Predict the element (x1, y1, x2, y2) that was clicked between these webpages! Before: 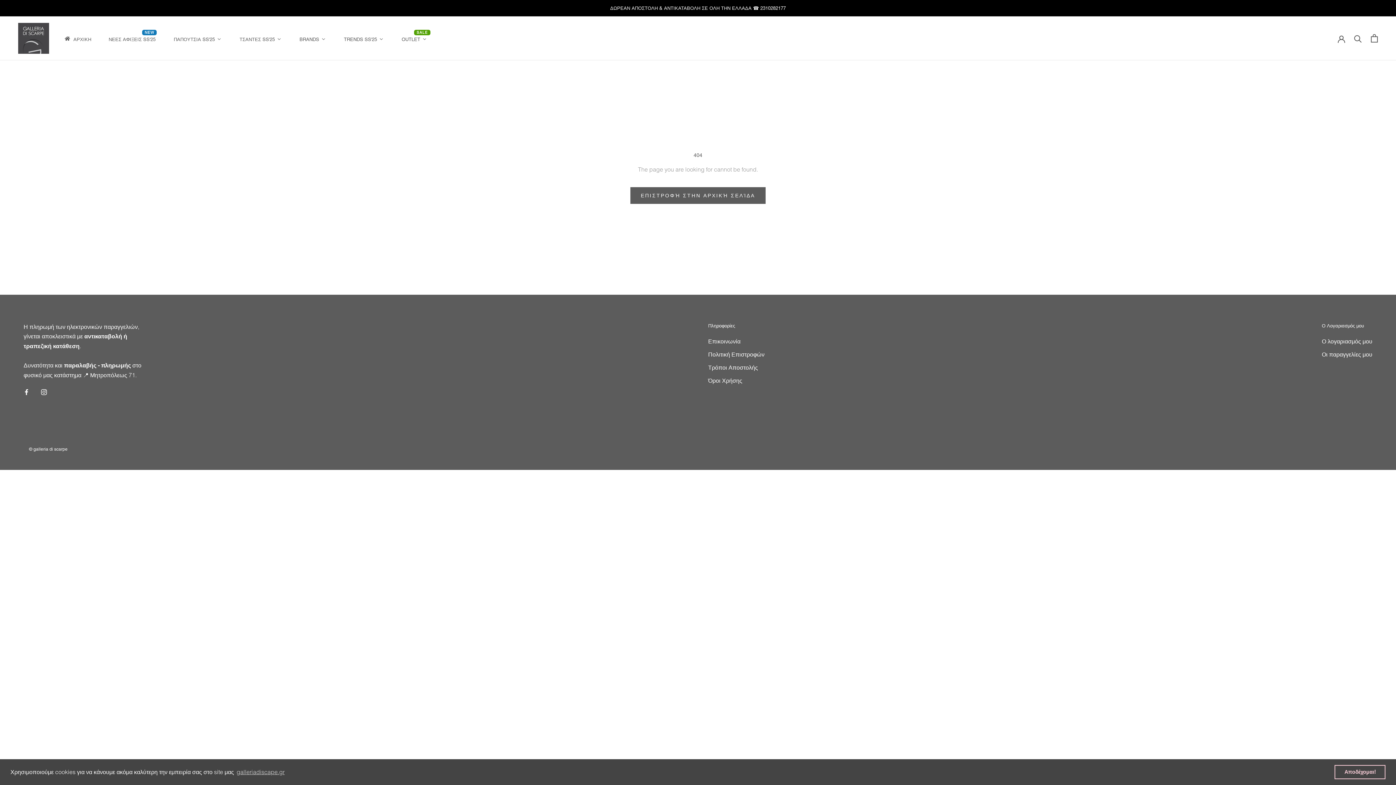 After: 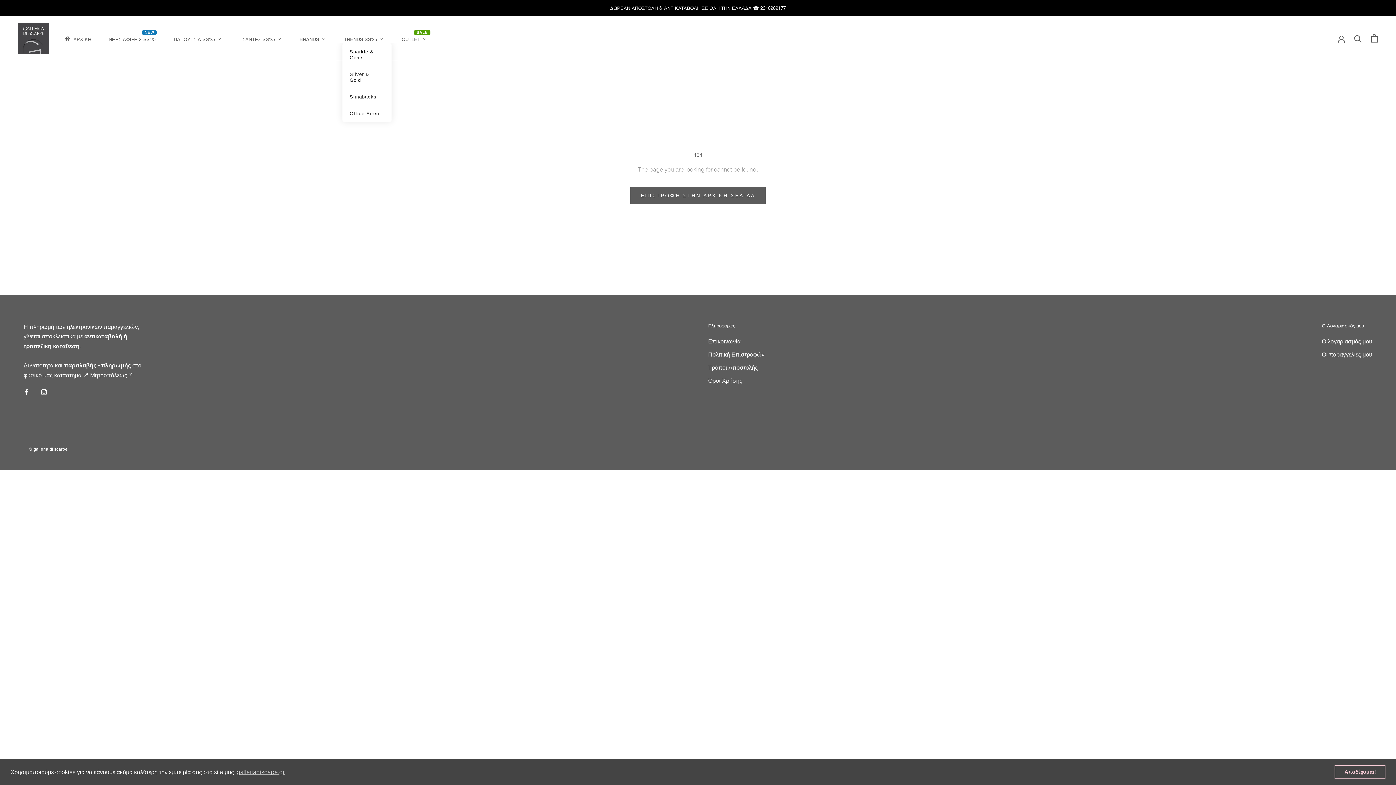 Action: bbox: (342, 36, 385, 41) label: TRENDS SS'25